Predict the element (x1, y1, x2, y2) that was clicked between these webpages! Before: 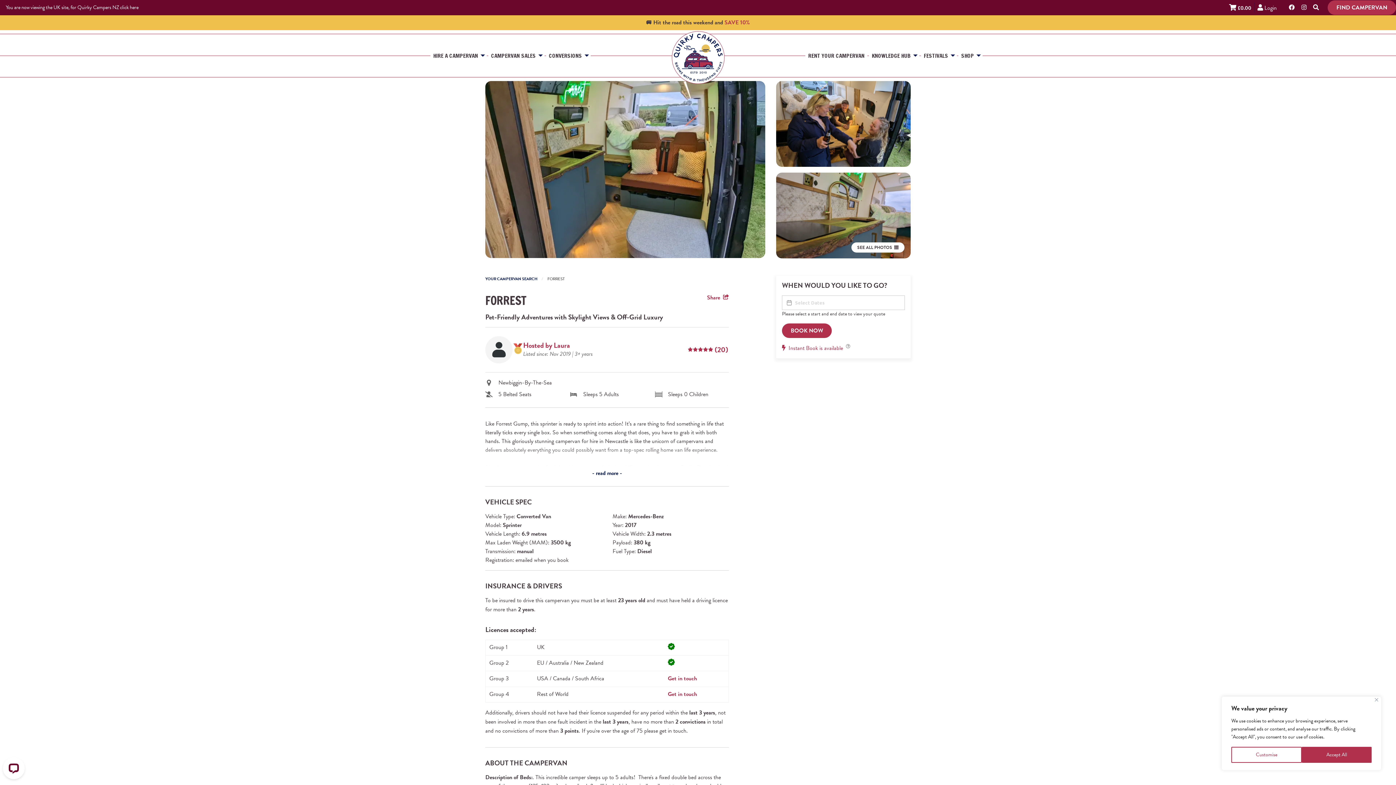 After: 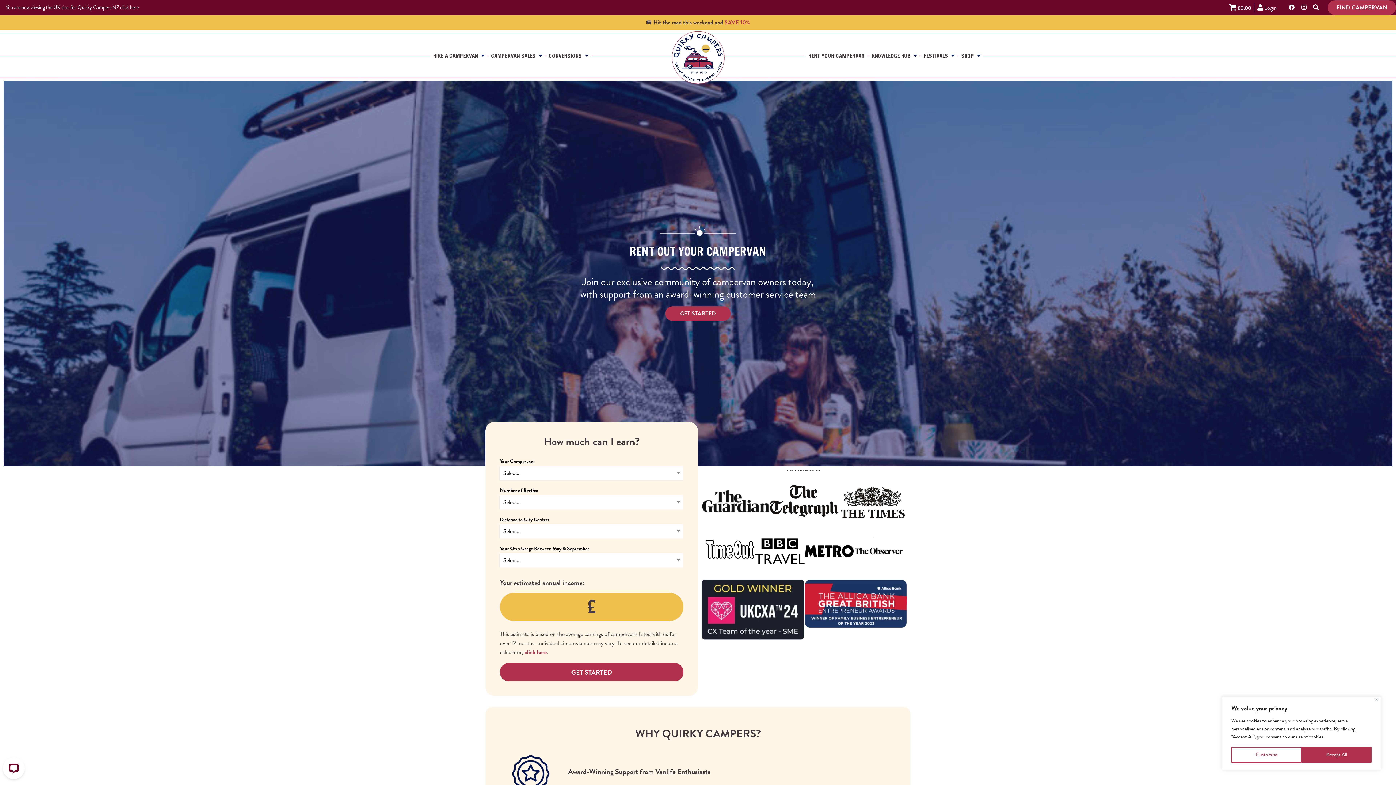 Action: label: RENT YOUR CAMPERVAN bbox: (805, 50, 867, 61)